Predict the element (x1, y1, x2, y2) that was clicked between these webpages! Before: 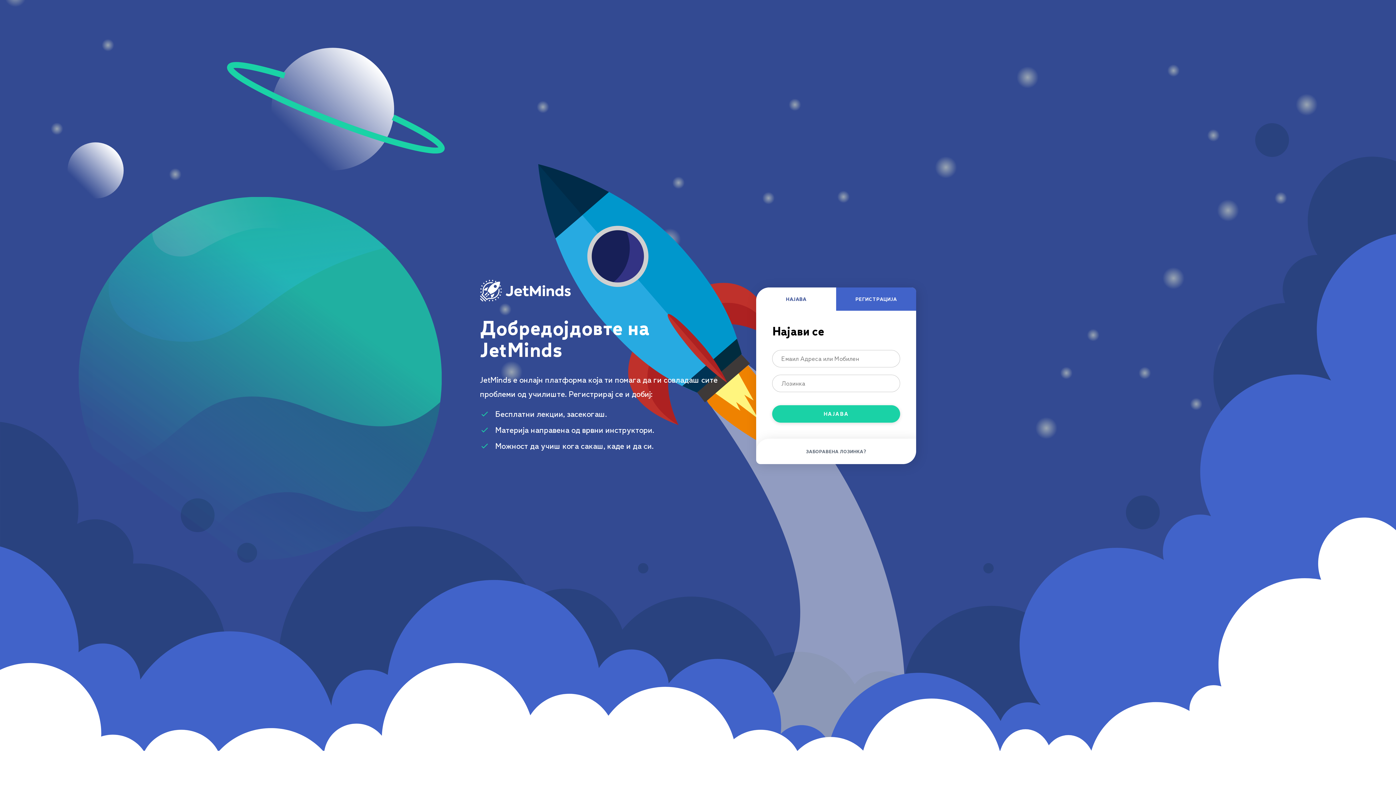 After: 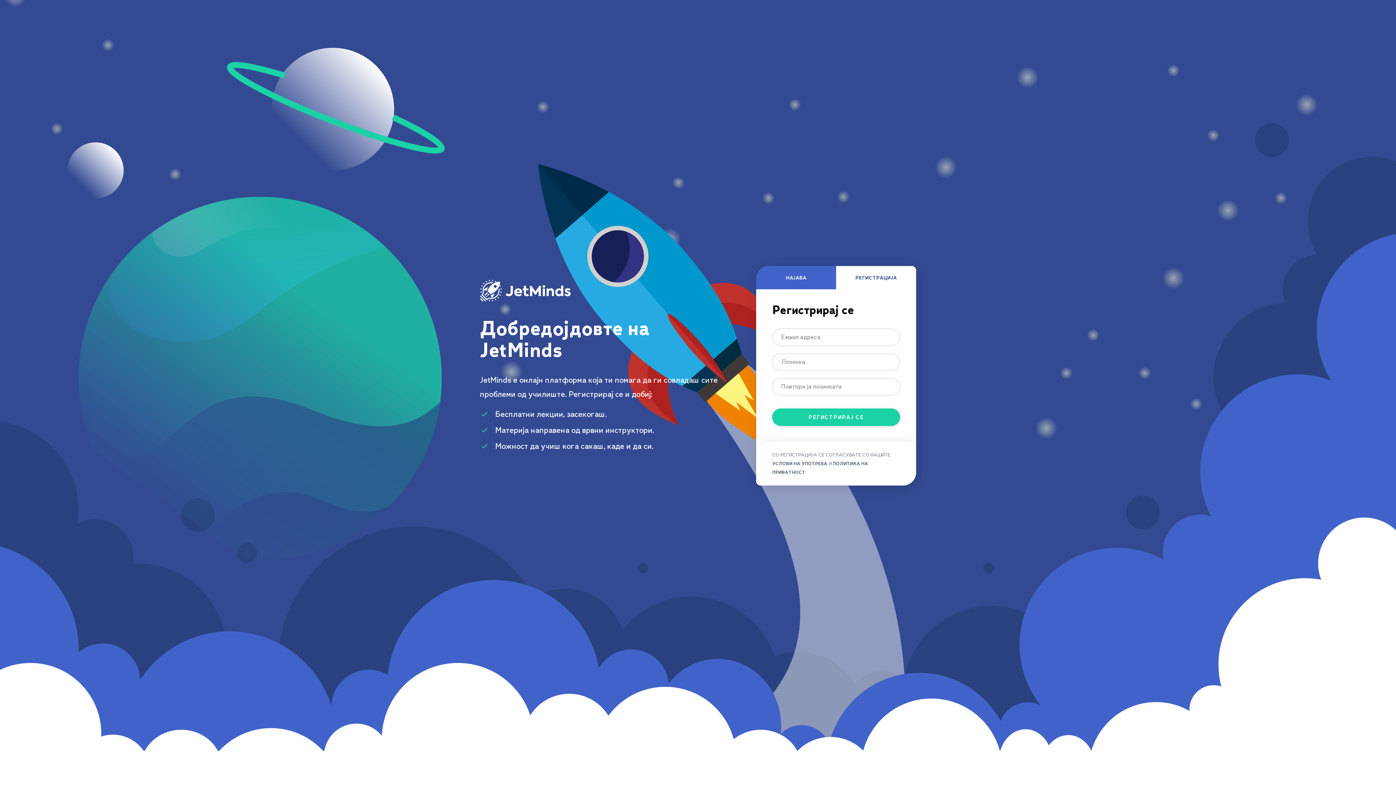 Action: label: РЕГИСТРАЦИЈА bbox: (836, 287, 916, 310)